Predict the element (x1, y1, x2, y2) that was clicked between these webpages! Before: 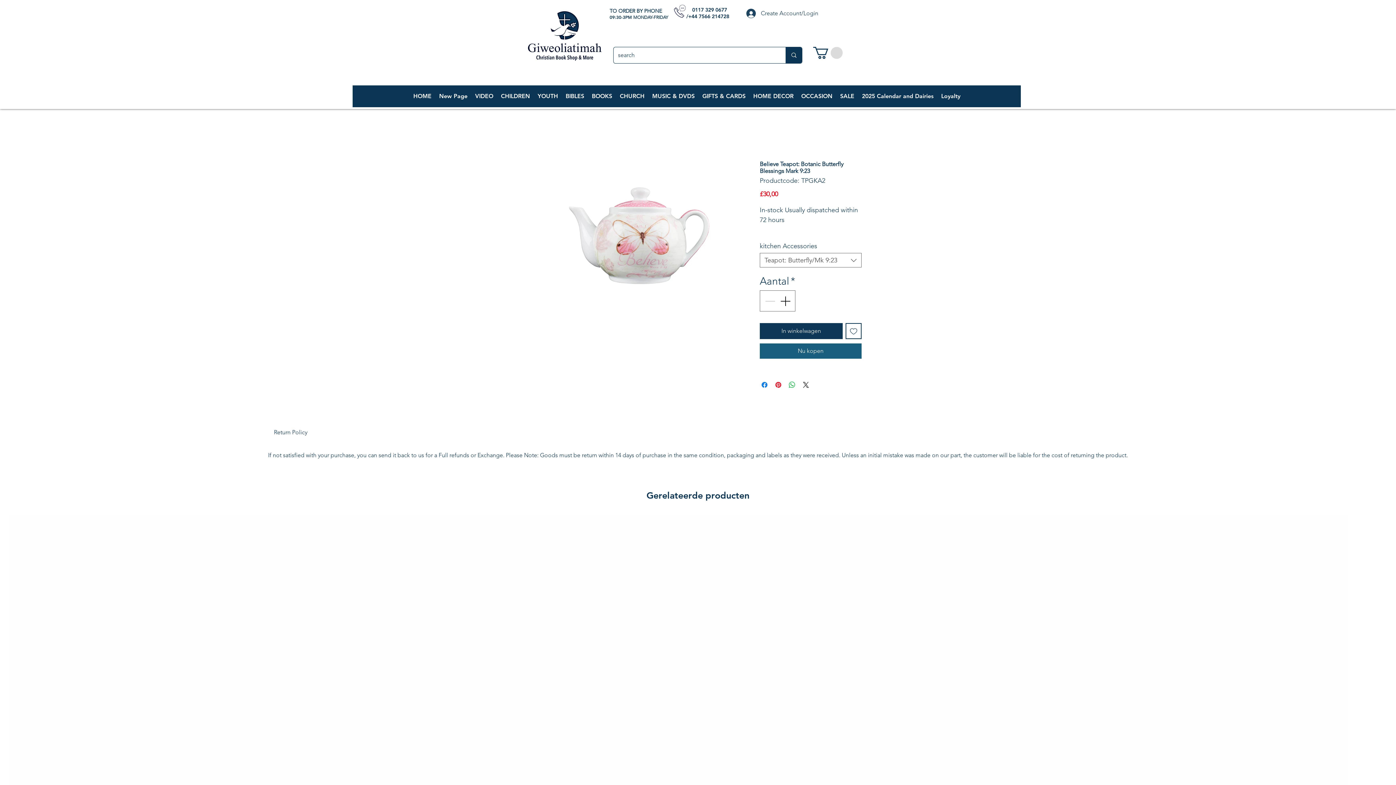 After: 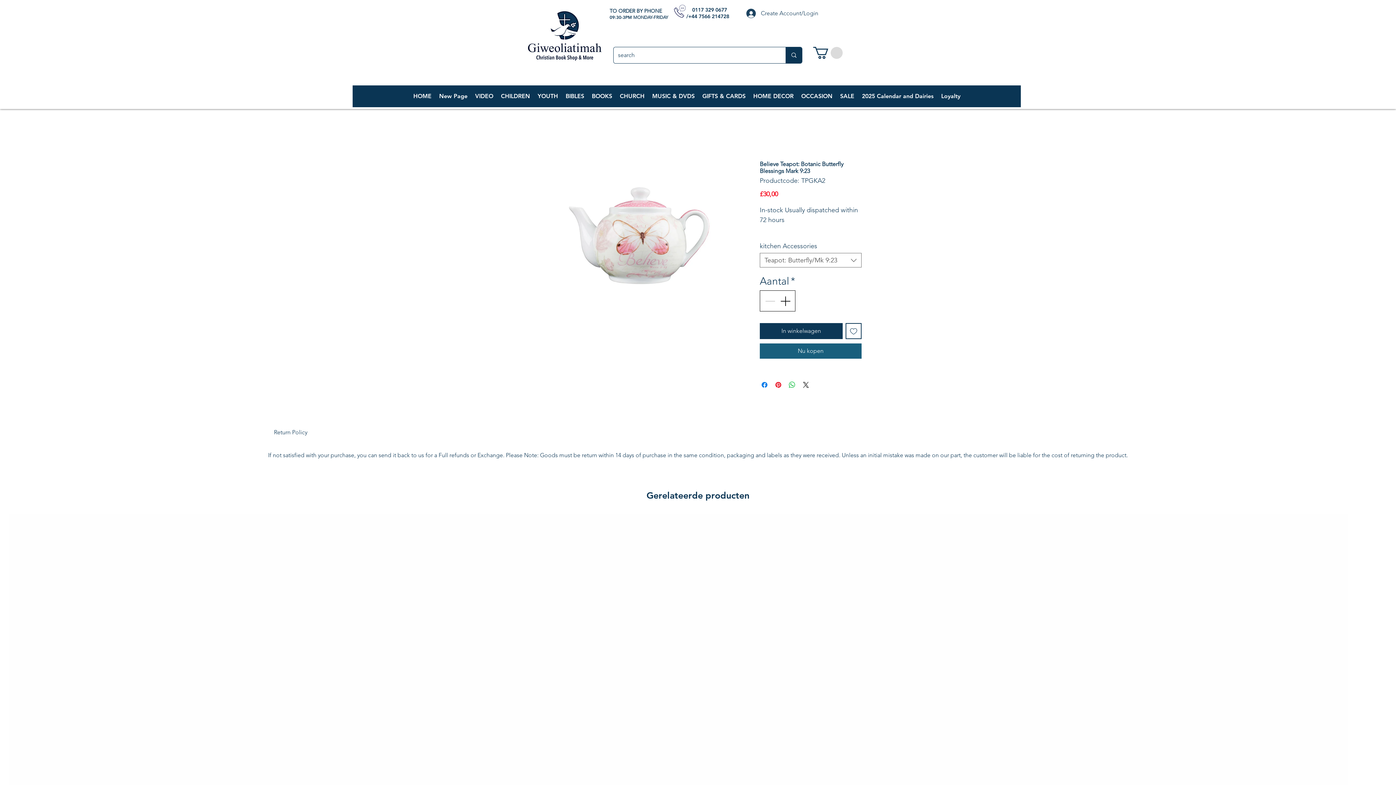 Action: label: Increment bbox: (777, 290, 794, 311)